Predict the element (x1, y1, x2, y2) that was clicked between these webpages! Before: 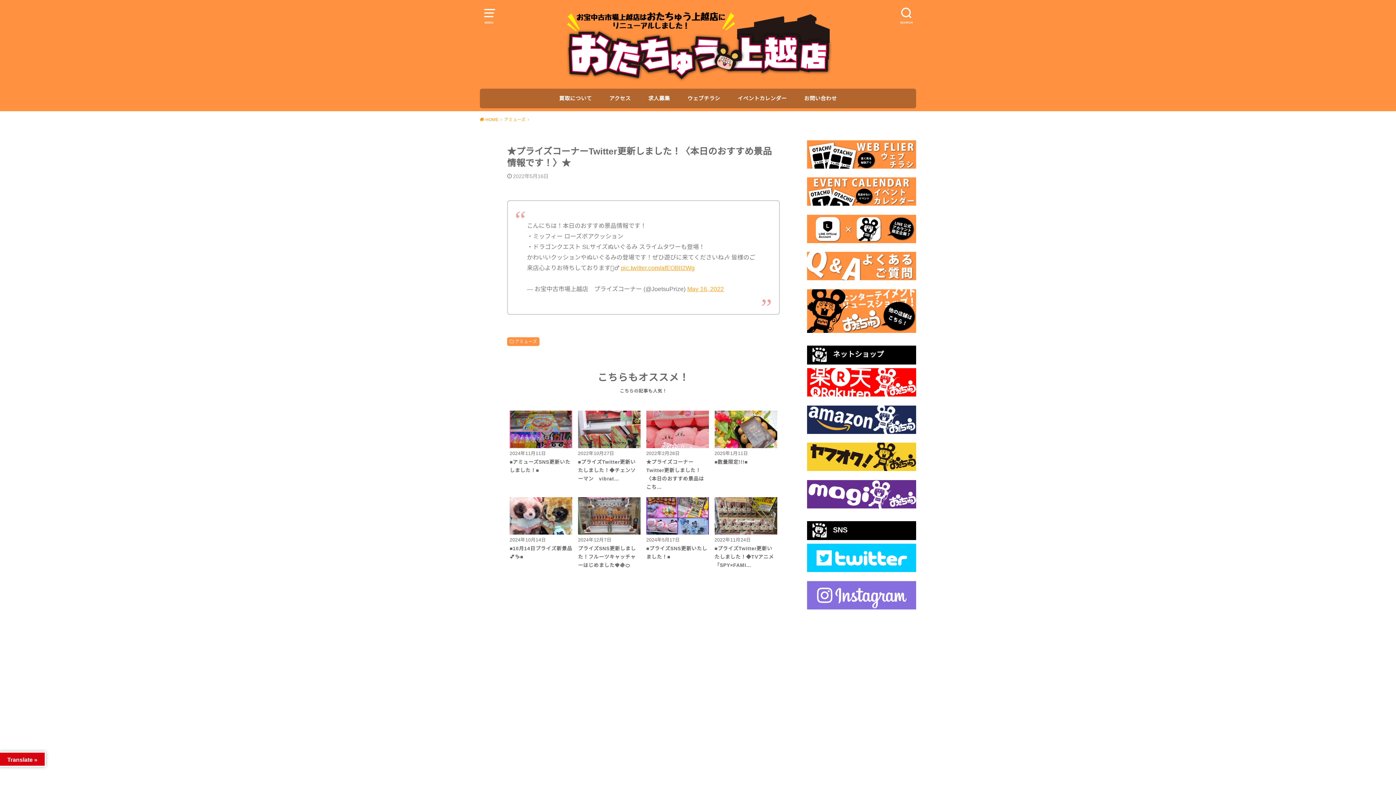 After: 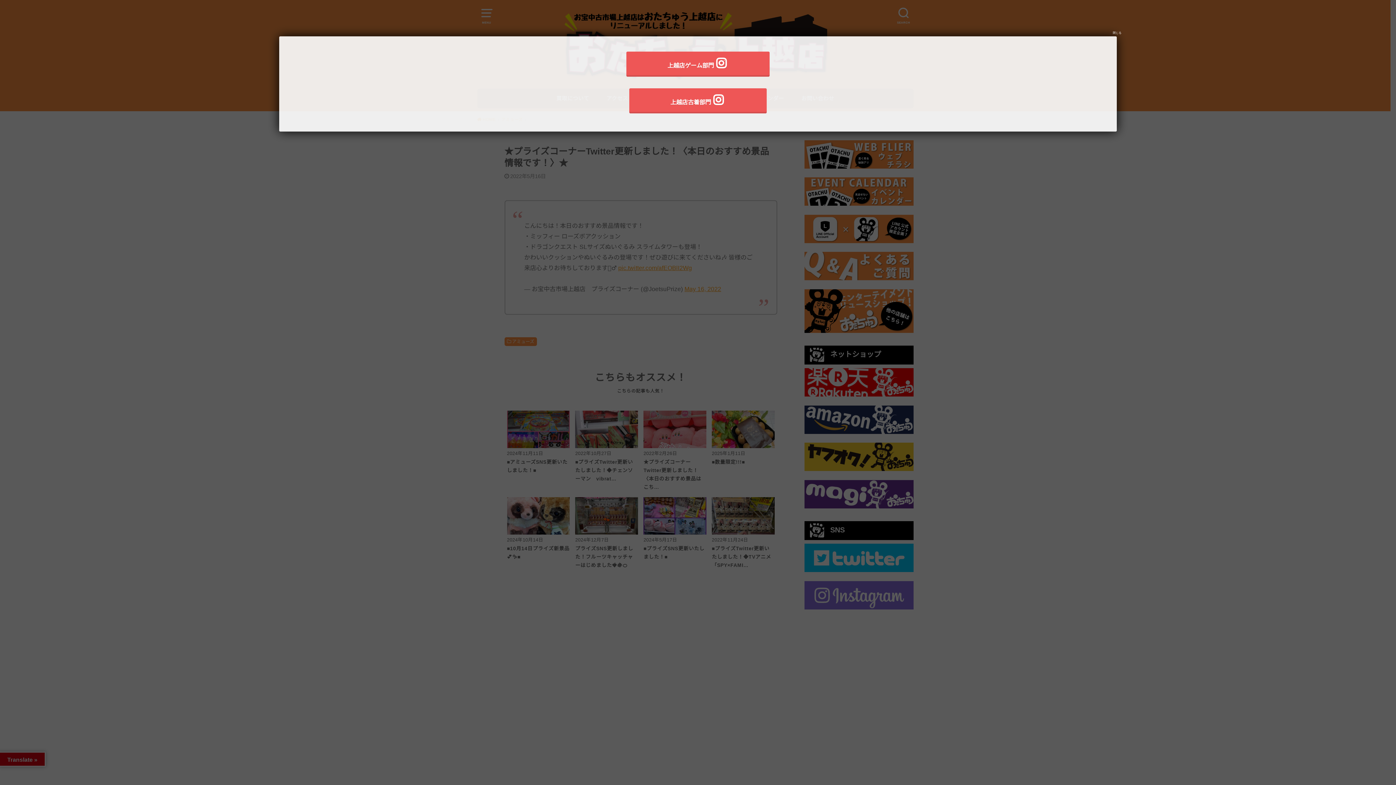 Action: bbox: (807, 602, 916, 607)